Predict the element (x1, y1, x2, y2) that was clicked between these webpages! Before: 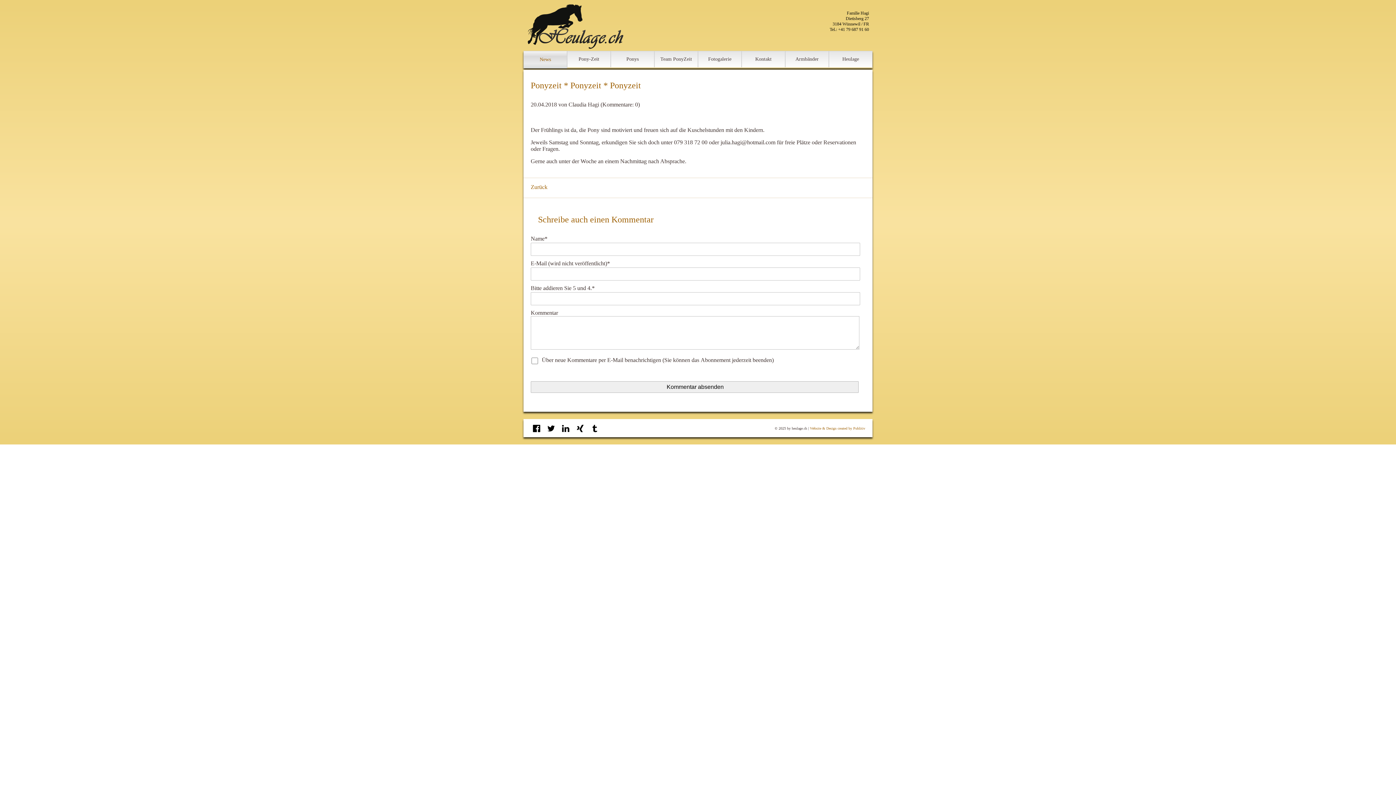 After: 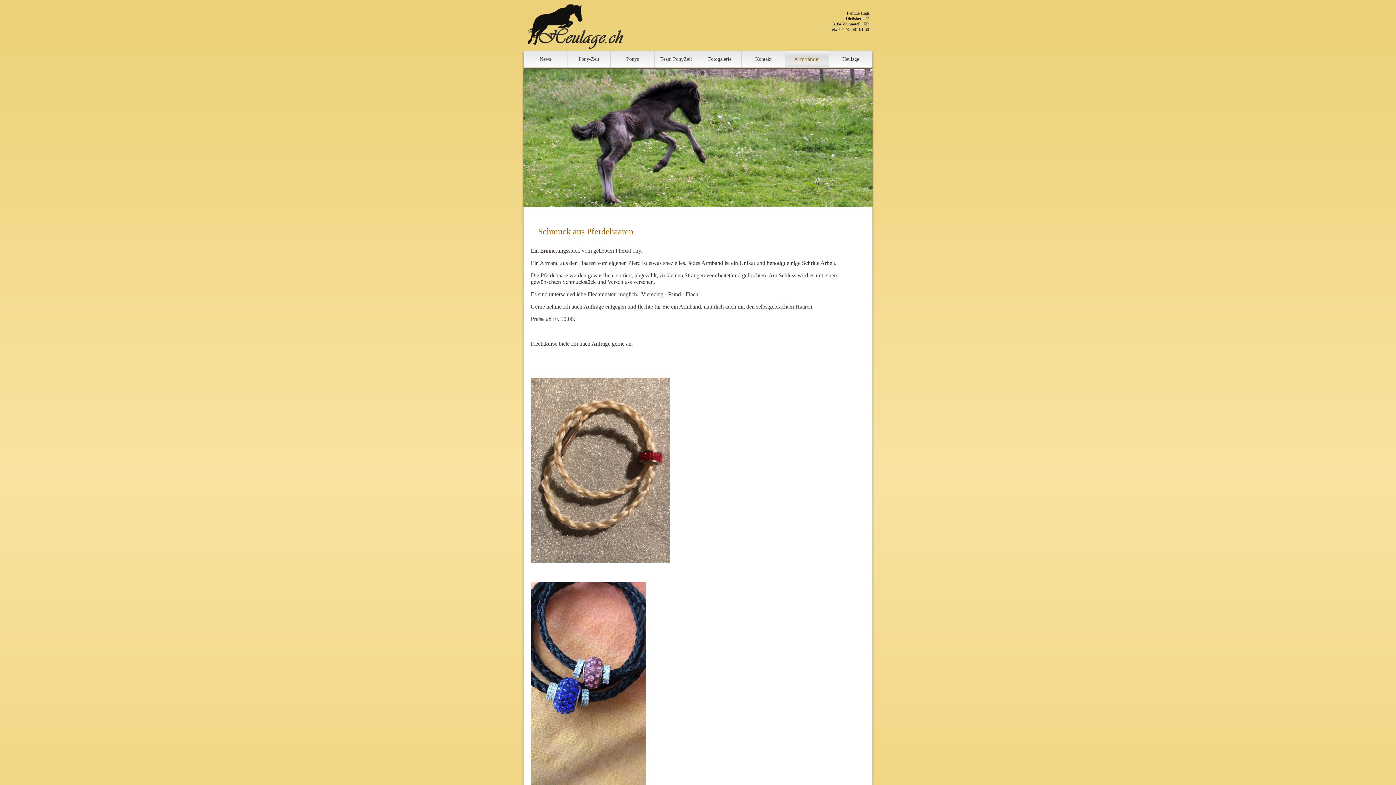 Action: bbox: (785, 50, 829, 67) label: Armbänder